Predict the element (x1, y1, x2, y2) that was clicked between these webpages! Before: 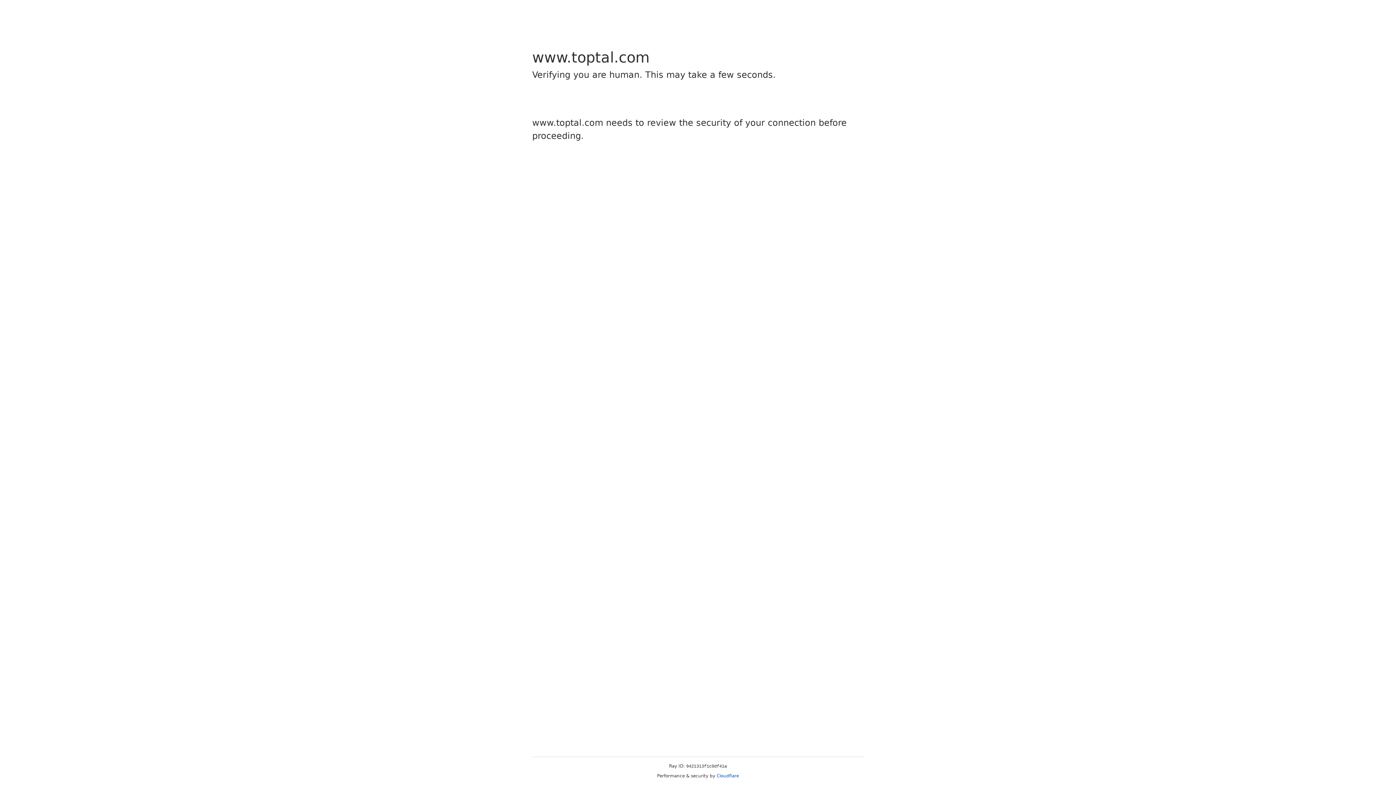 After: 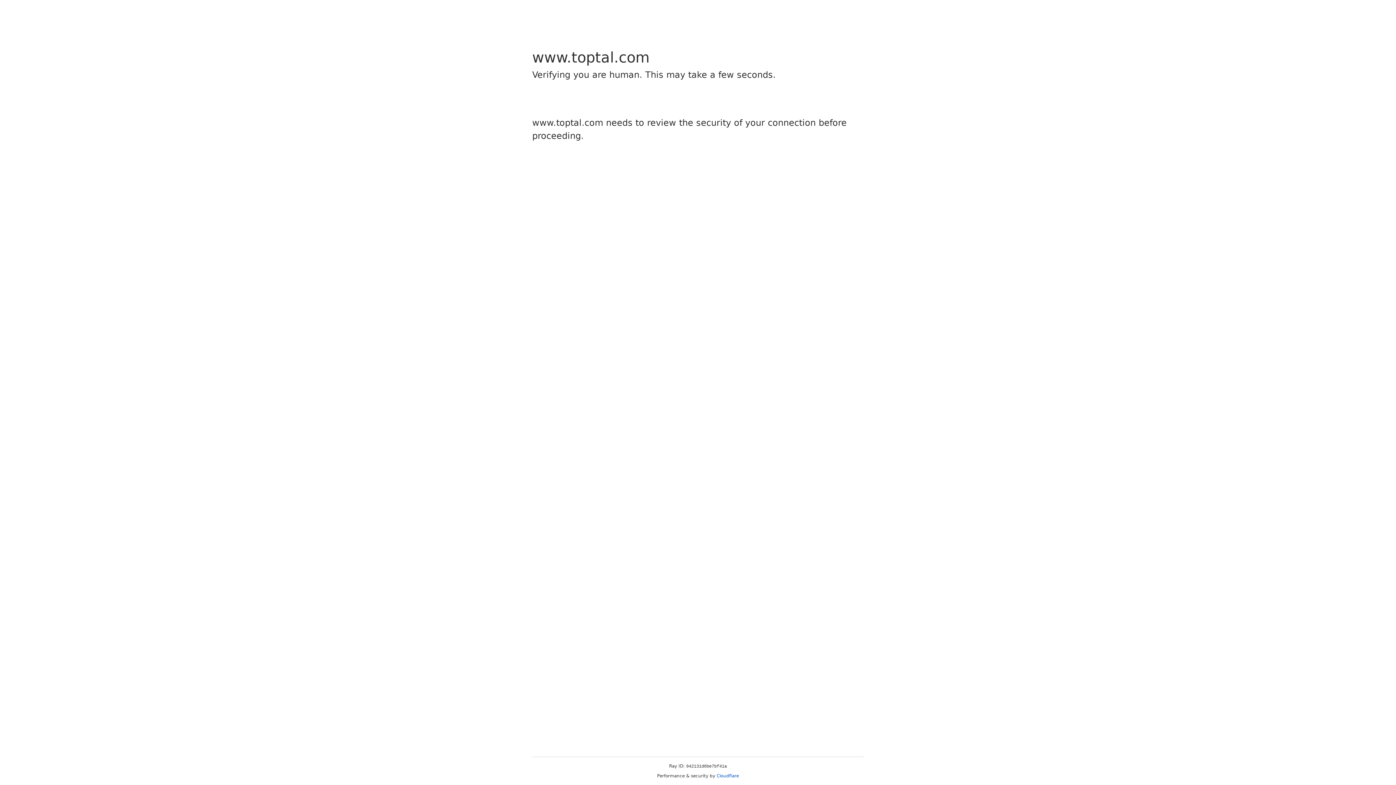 Action: label: Cloudflare bbox: (716, 773, 739, 778)